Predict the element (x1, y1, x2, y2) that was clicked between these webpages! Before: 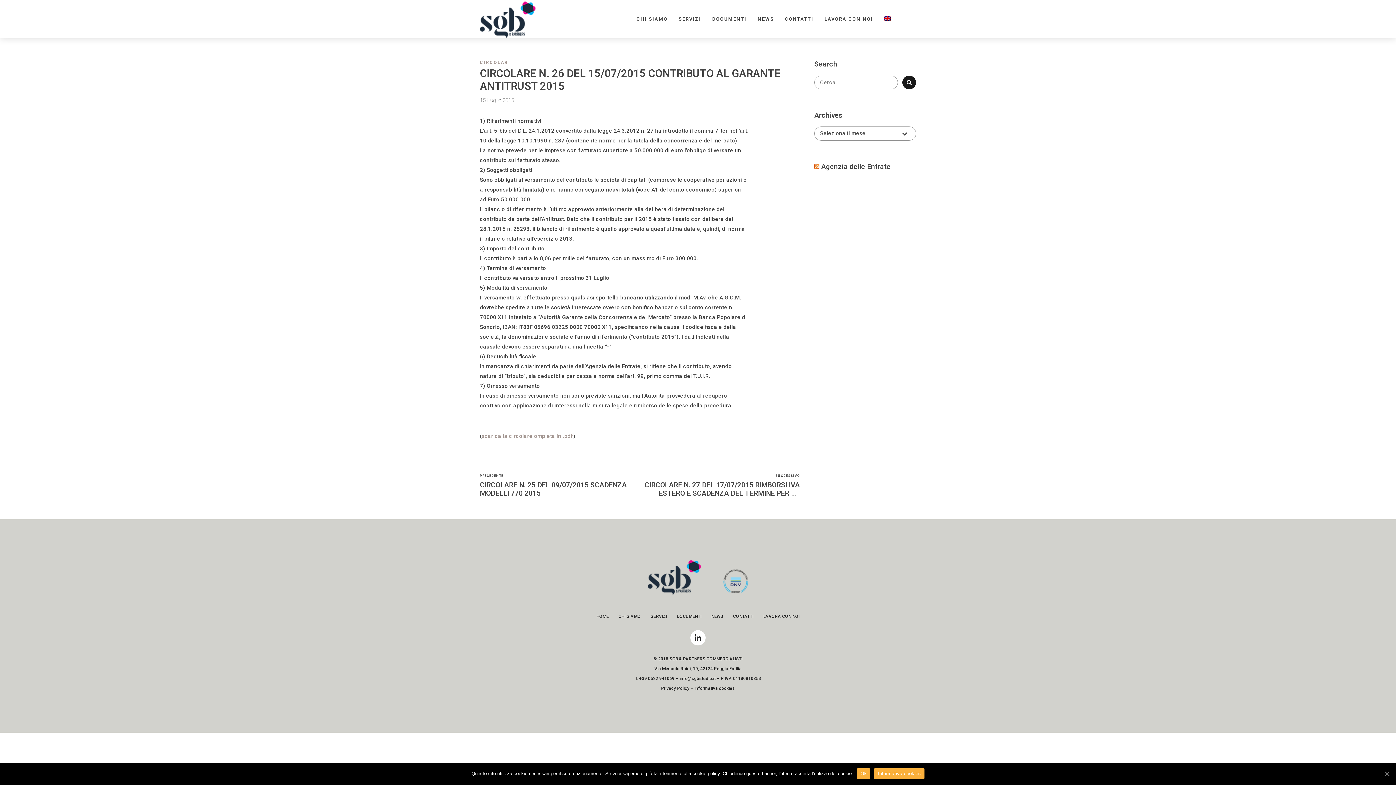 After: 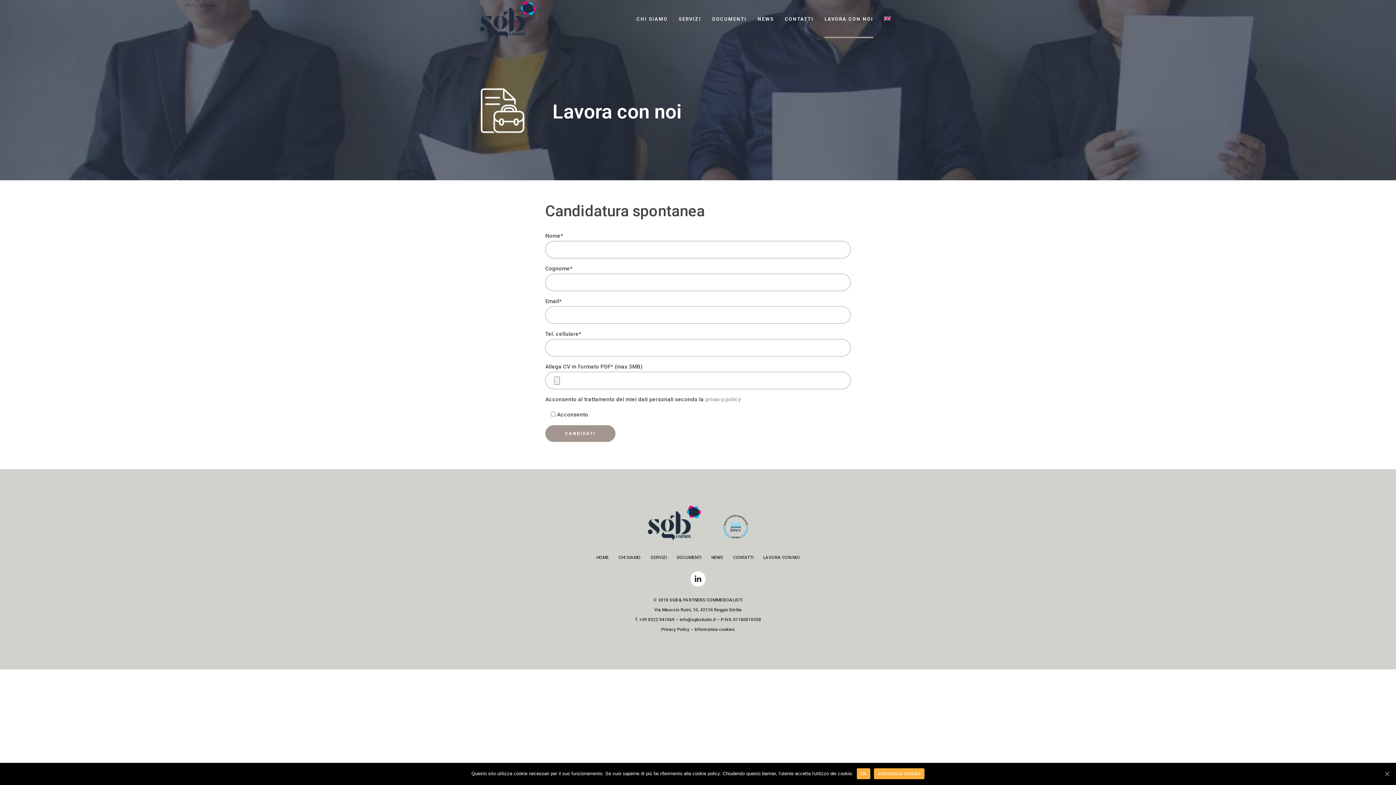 Action: bbox: (824, 0, 873, 38) label: LAVORA CON NOI